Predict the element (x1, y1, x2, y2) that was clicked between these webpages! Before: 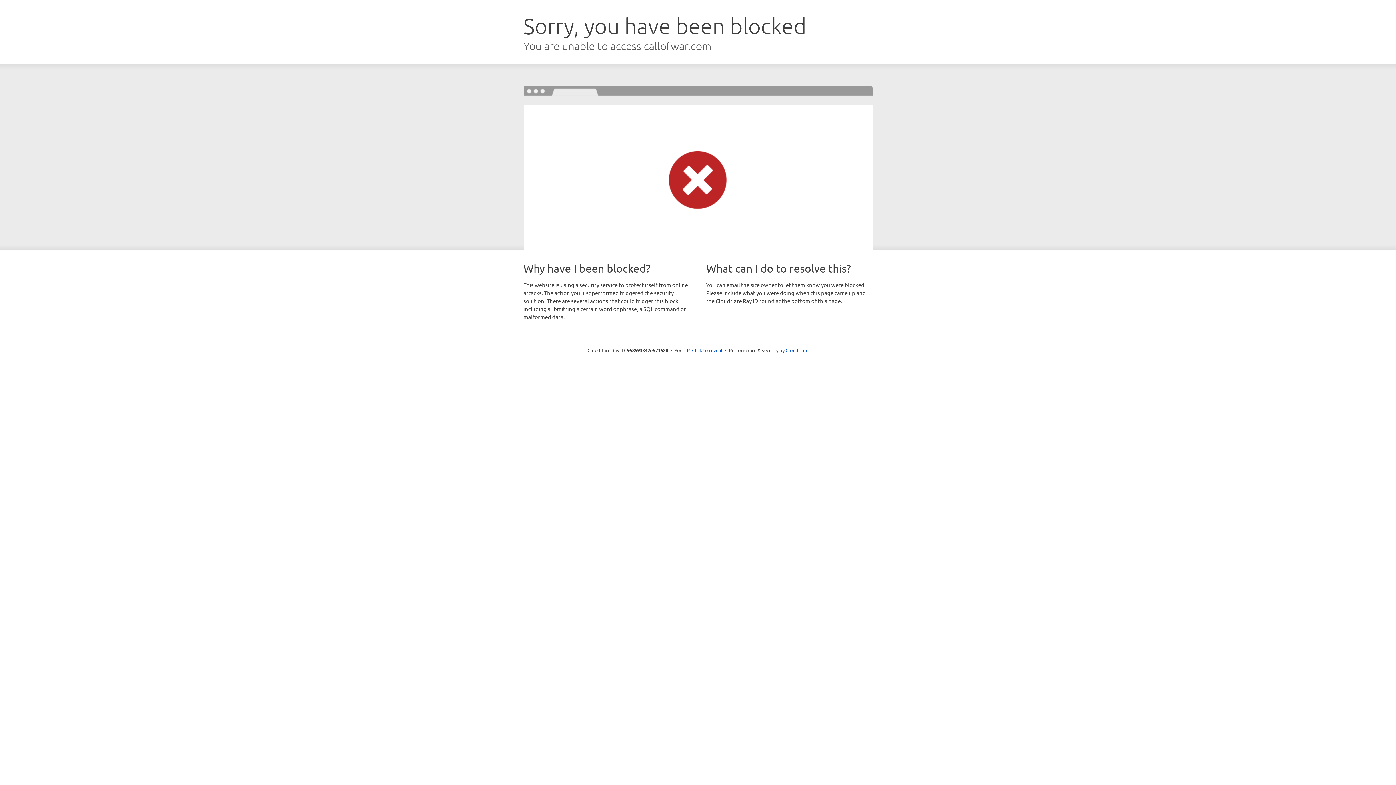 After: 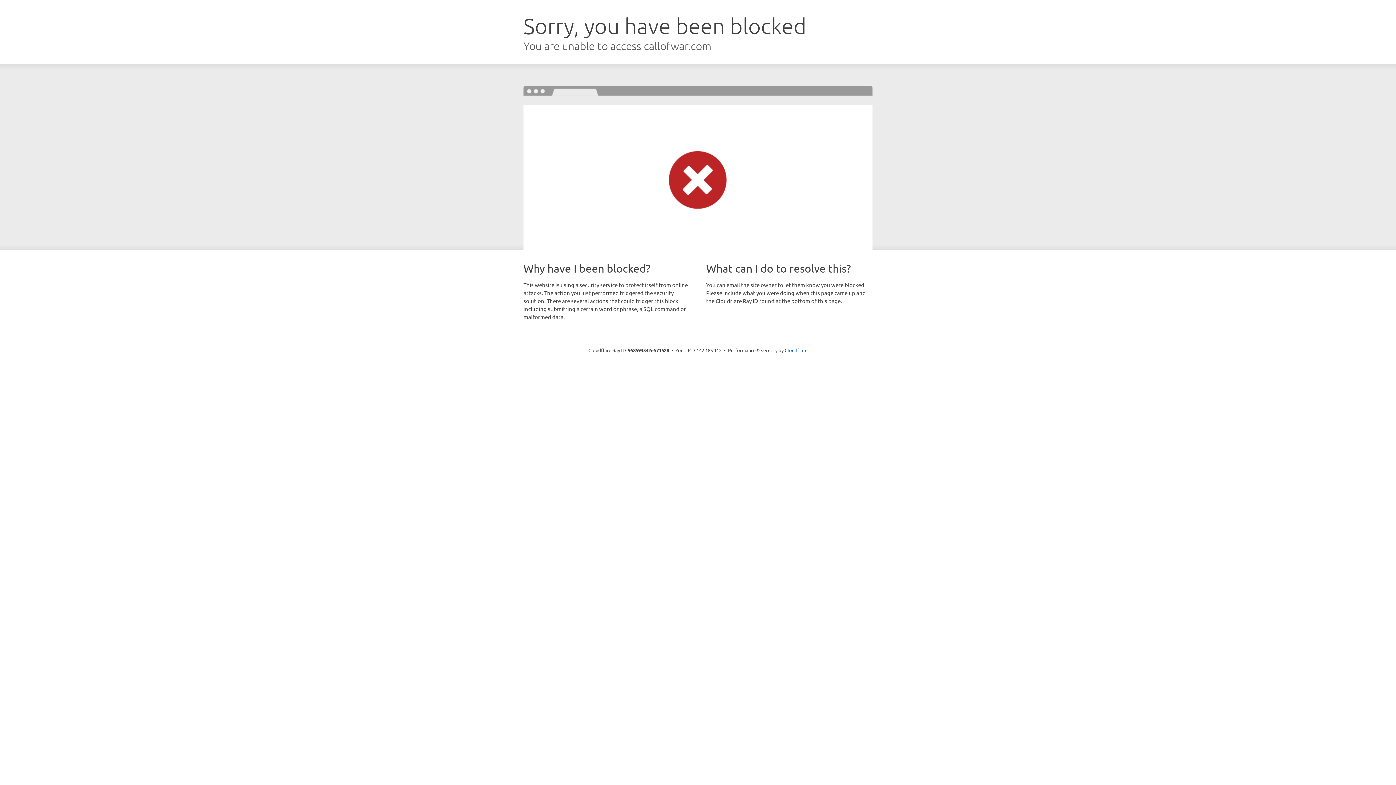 Action: label: Click to reveal bbox: (692, 346, 722, 353)